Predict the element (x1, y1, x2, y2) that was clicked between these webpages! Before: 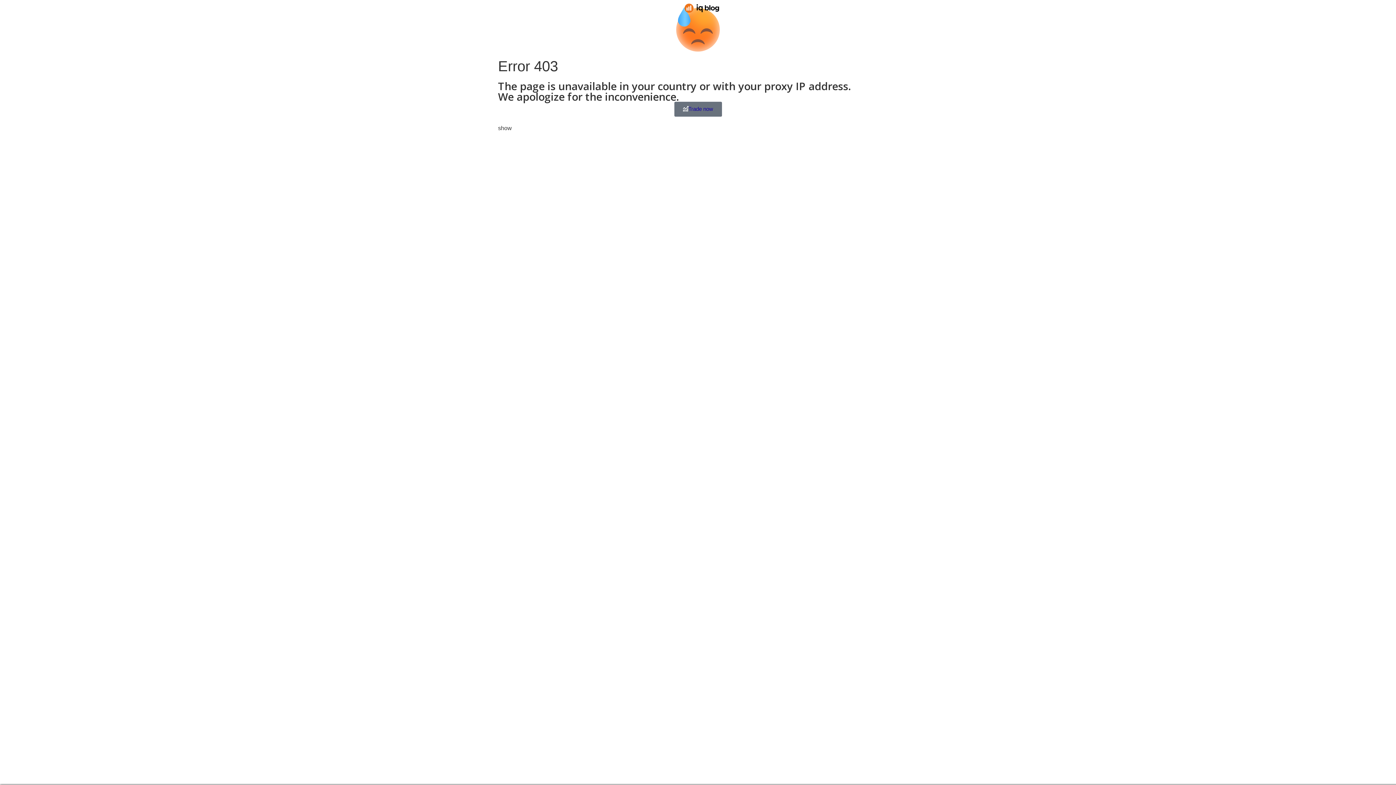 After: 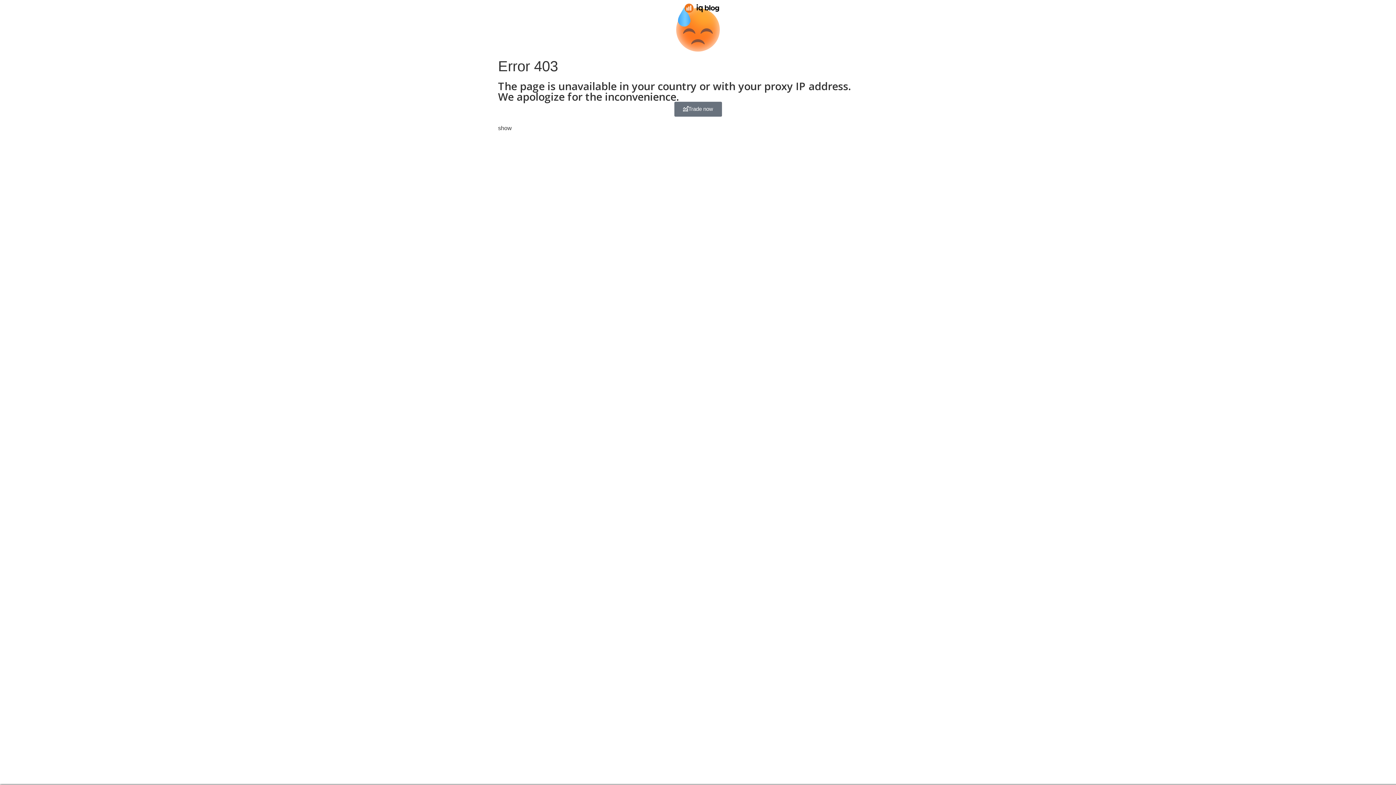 Action: label: Trade now bbox: (674, 101, 722, 116)